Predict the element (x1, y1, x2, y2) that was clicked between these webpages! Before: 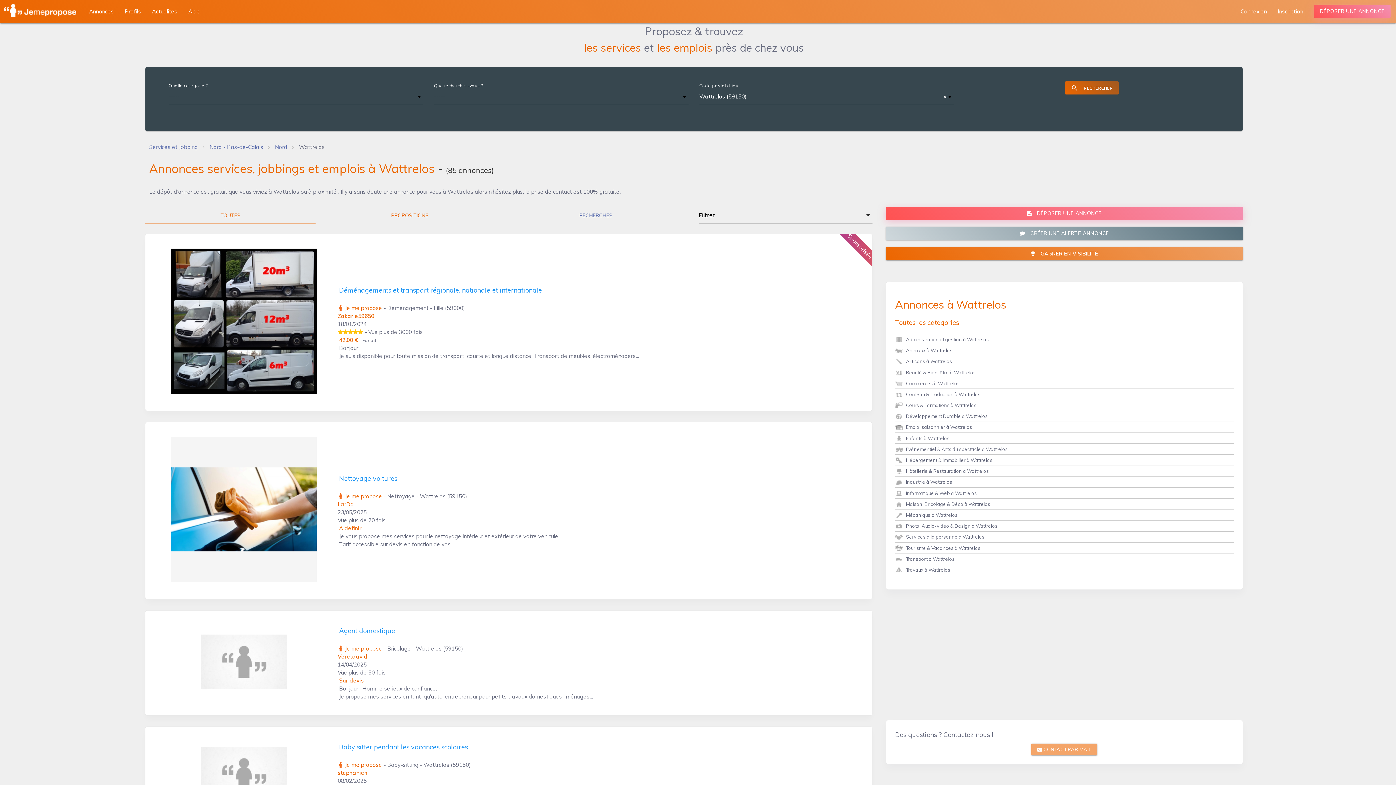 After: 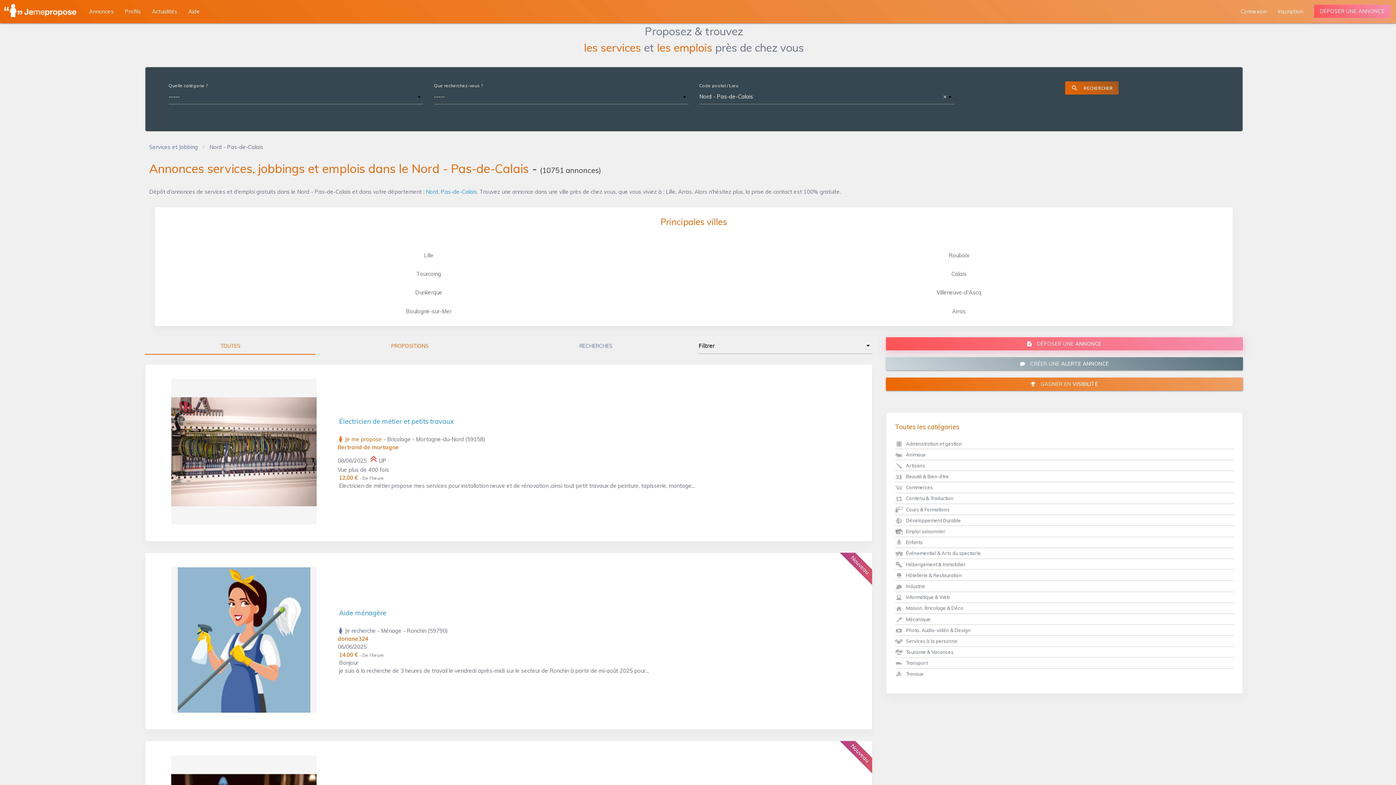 Action: bbox: (209, 143, 263, 150) label: Nord - Pas-de-Calais